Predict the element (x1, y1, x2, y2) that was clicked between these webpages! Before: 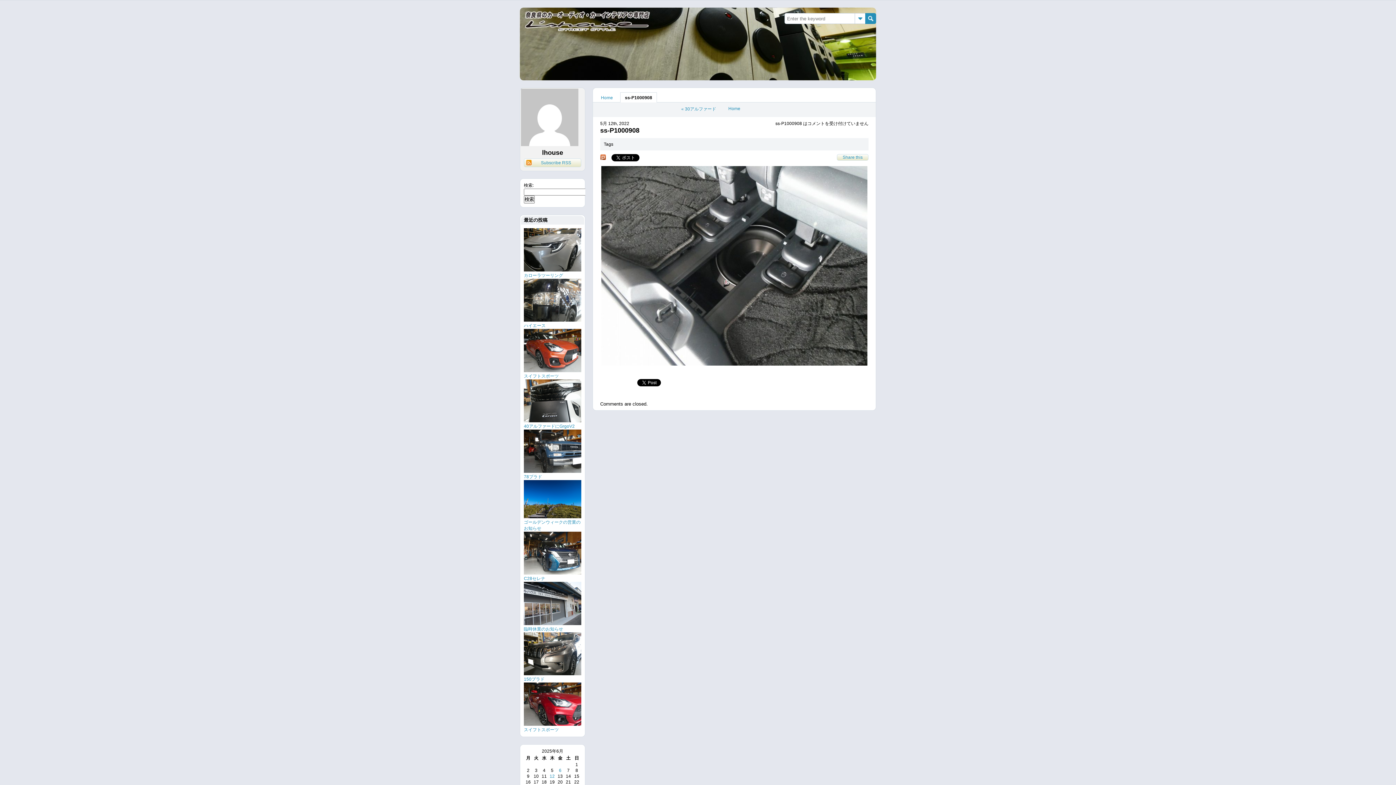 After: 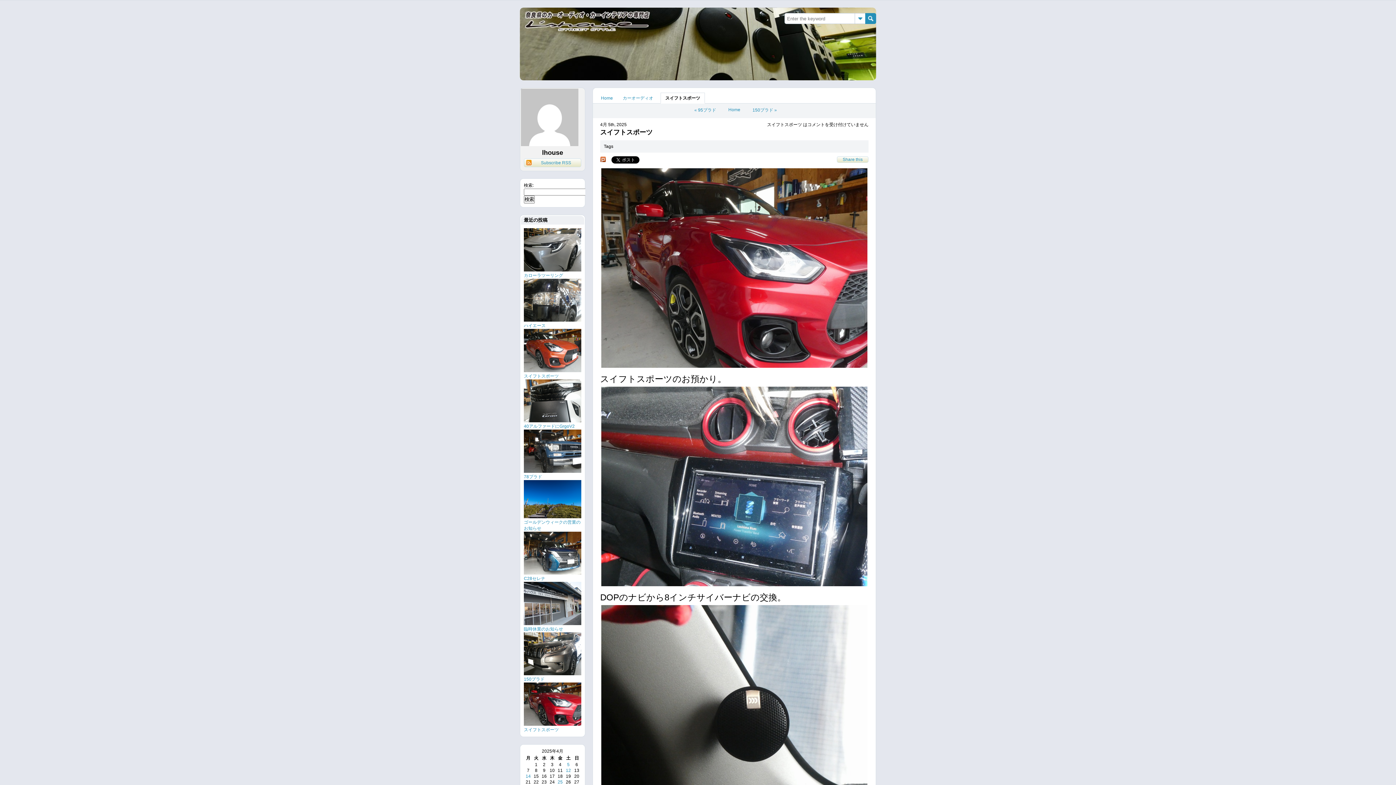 Action: label: スイフトスポーツ bbox: (524, 722, 581, 732)